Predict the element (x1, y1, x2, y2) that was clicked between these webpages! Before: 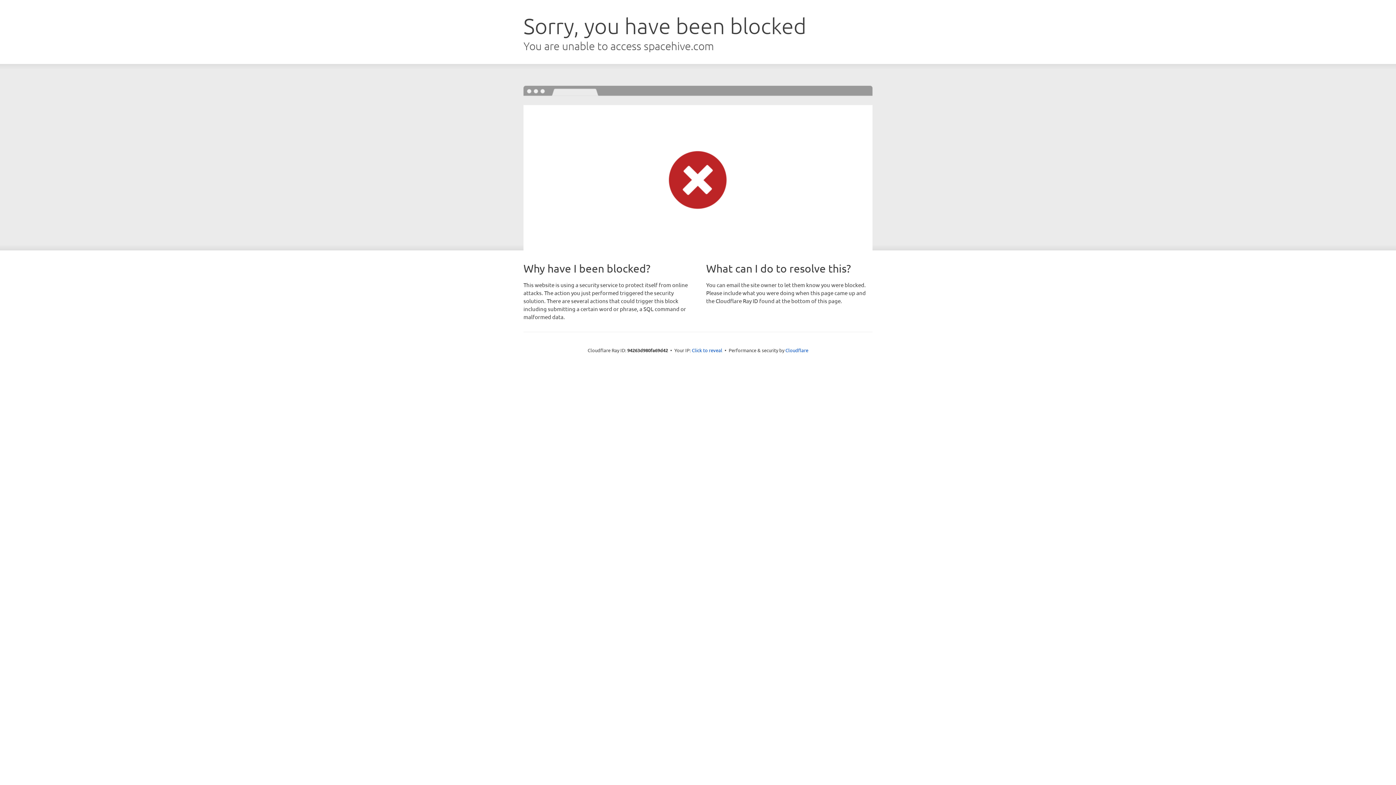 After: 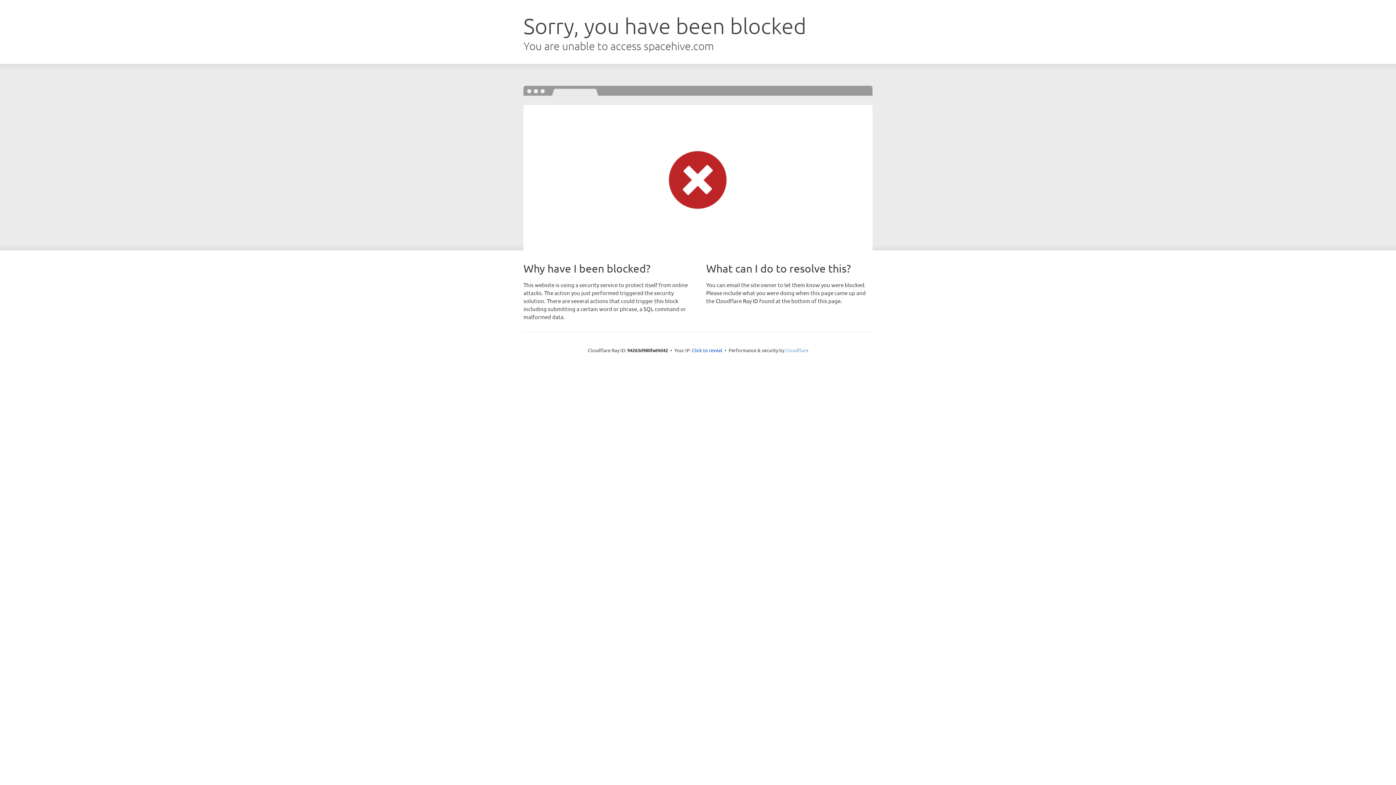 Action: label: Cloudflare bbox: (785, 347, 808, 353)